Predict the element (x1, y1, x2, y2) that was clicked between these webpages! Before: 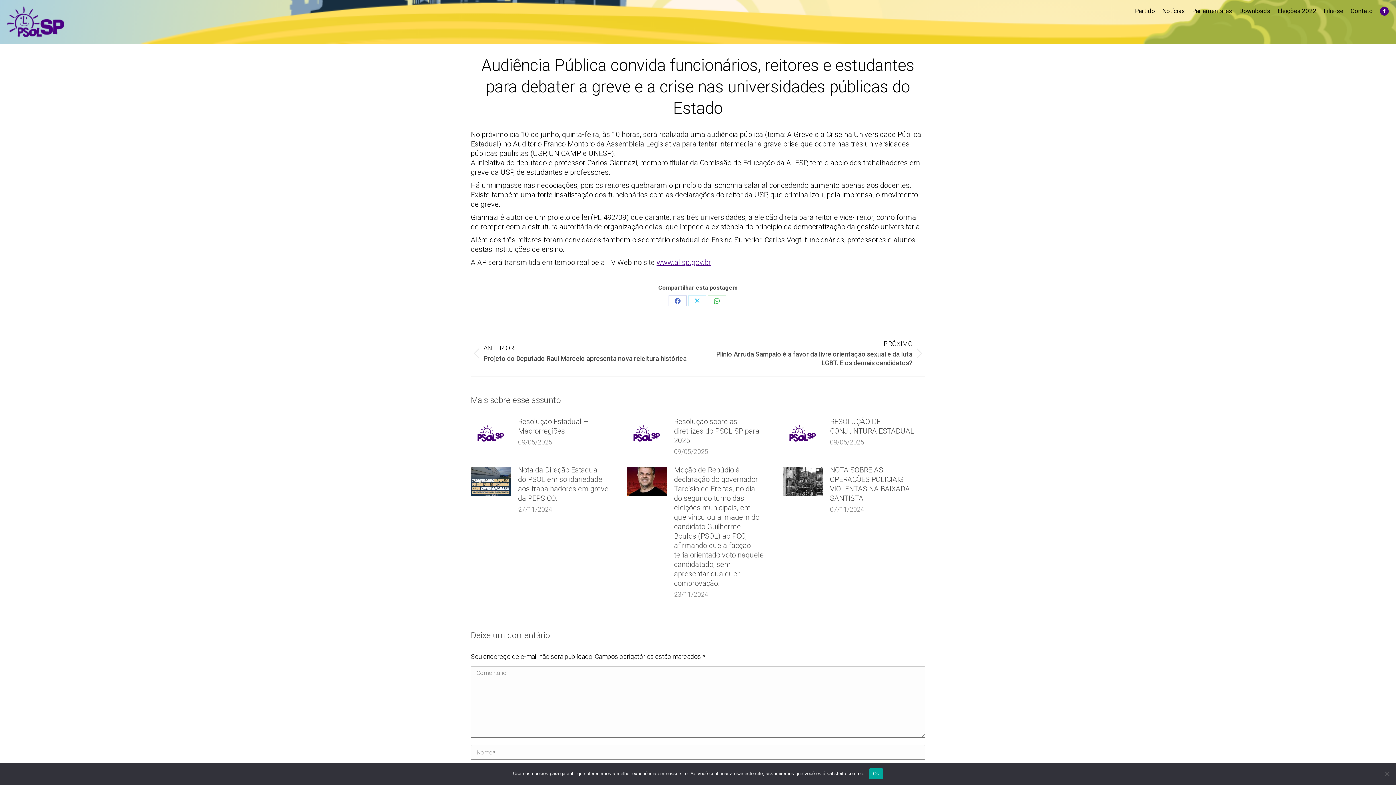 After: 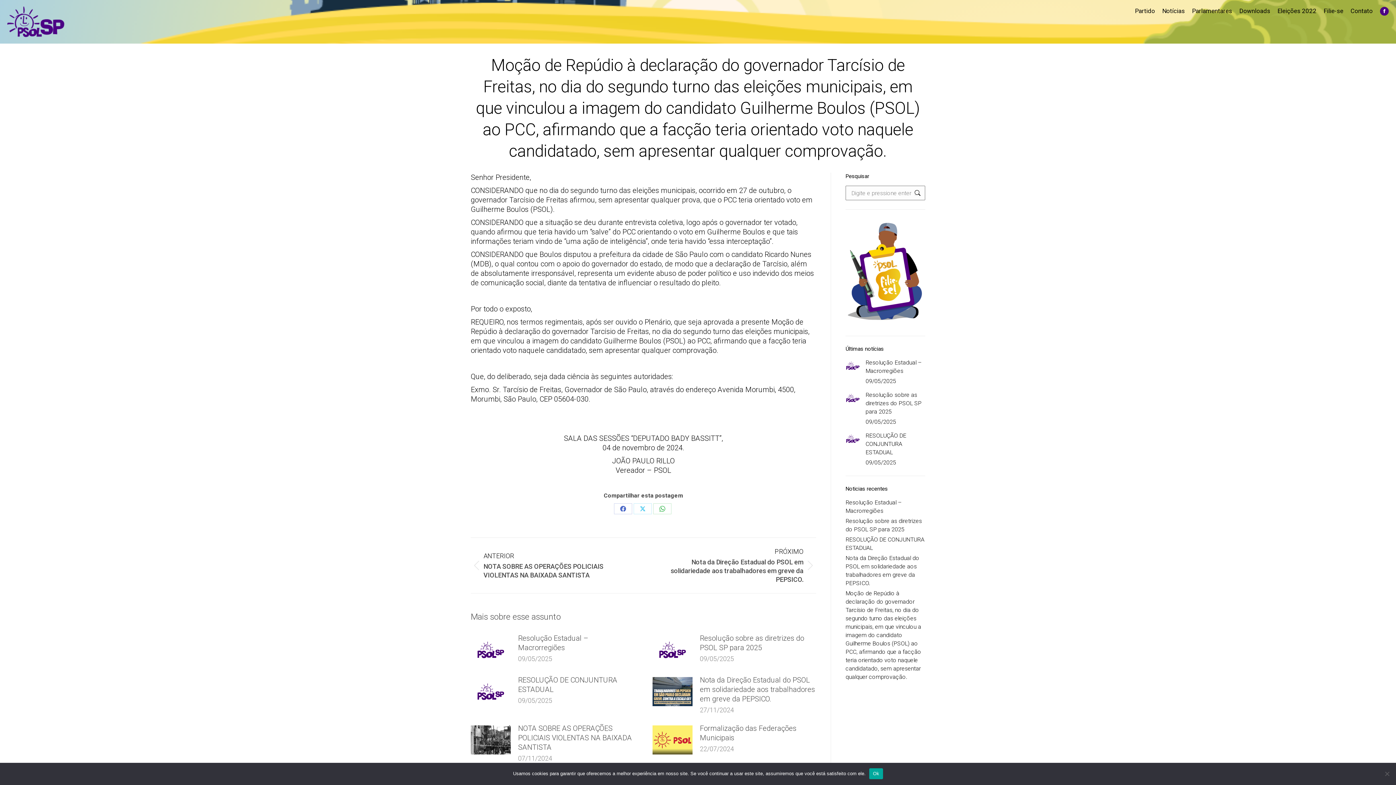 Action: label: Moção de Repúdio à declaração do governador Tarcísio de Freitas, no dia do segundo turno das eleições municipais, em que vinculou a imagem do candidato Guilherme Boulos (PSOL) ao PCC, afirmando que a facção teria orientado voto naquele candidatado, sem apresentar qualquer comprovação. bbox: (674, 465, 764, 588)